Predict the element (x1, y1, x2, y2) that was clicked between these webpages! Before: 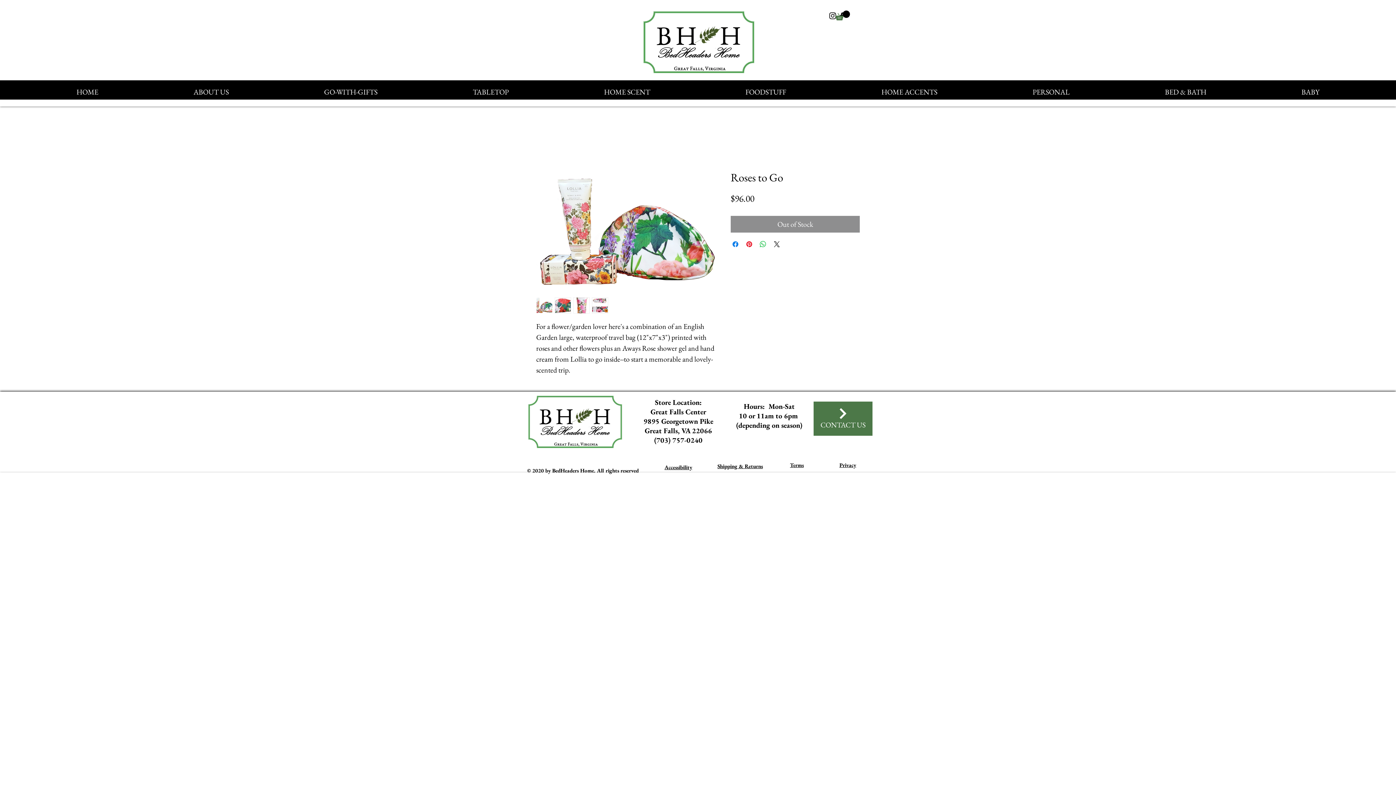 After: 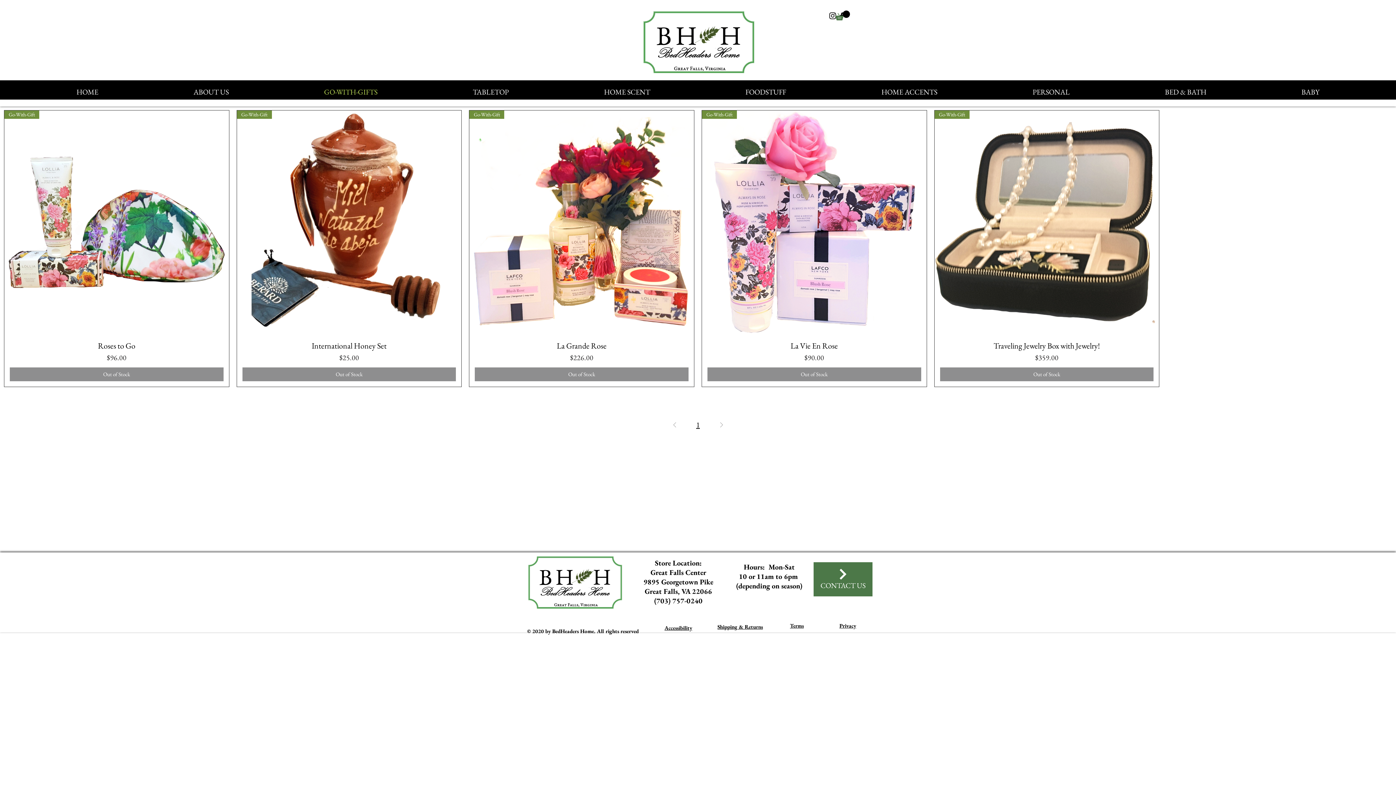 Action: bbox: (276, 91, 425, 93) label: GO-WITH-GIFTS